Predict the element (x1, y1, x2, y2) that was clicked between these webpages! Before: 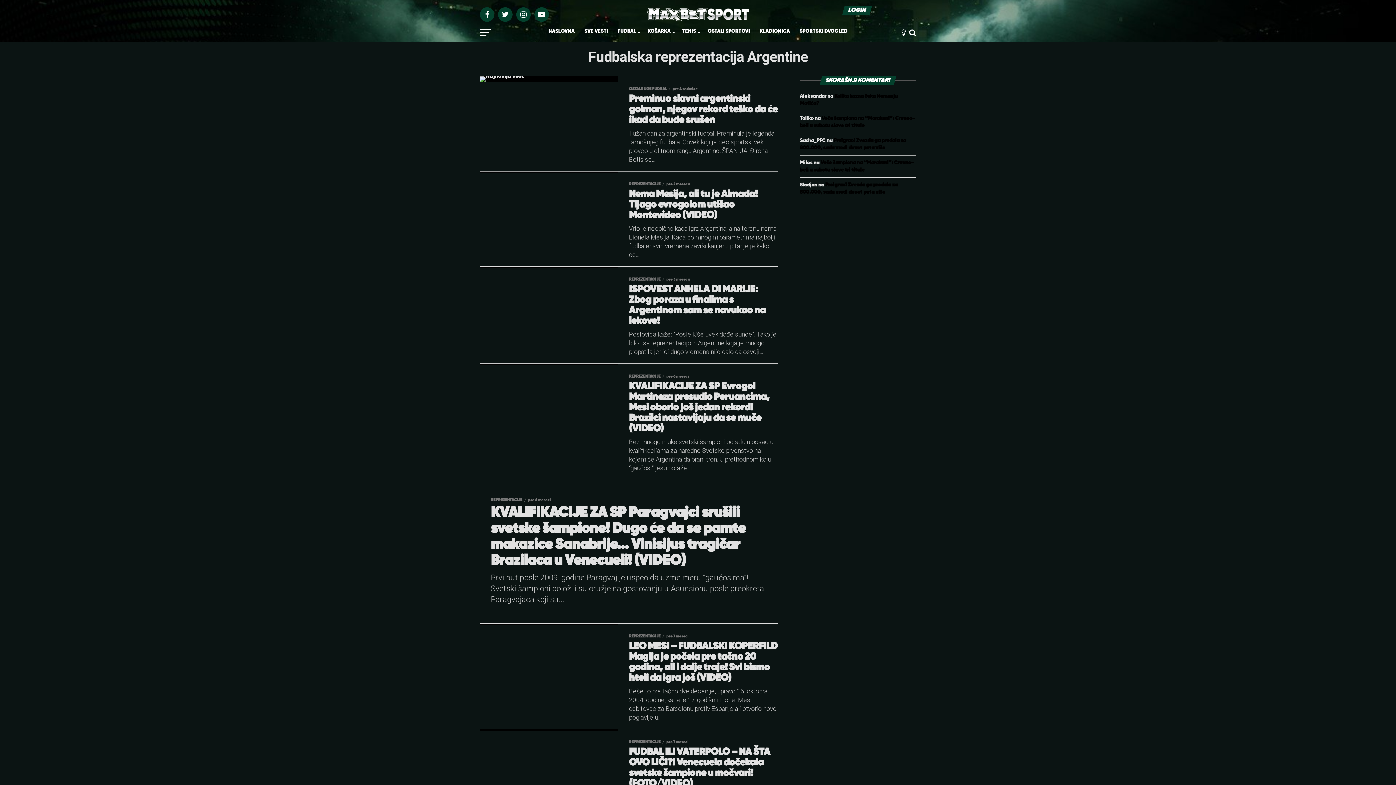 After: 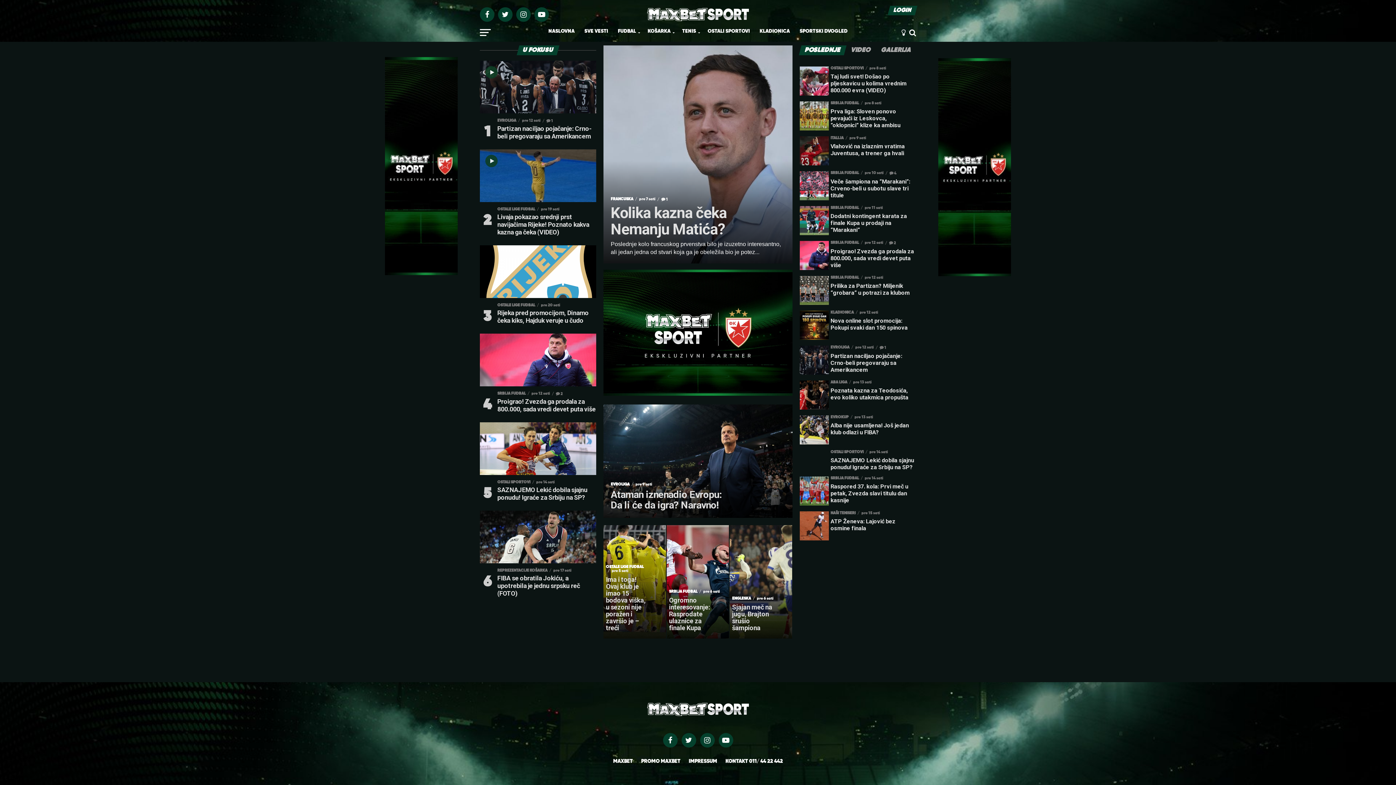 Action: label: NASLOVNA bbox: (544, 22, 579, 40)